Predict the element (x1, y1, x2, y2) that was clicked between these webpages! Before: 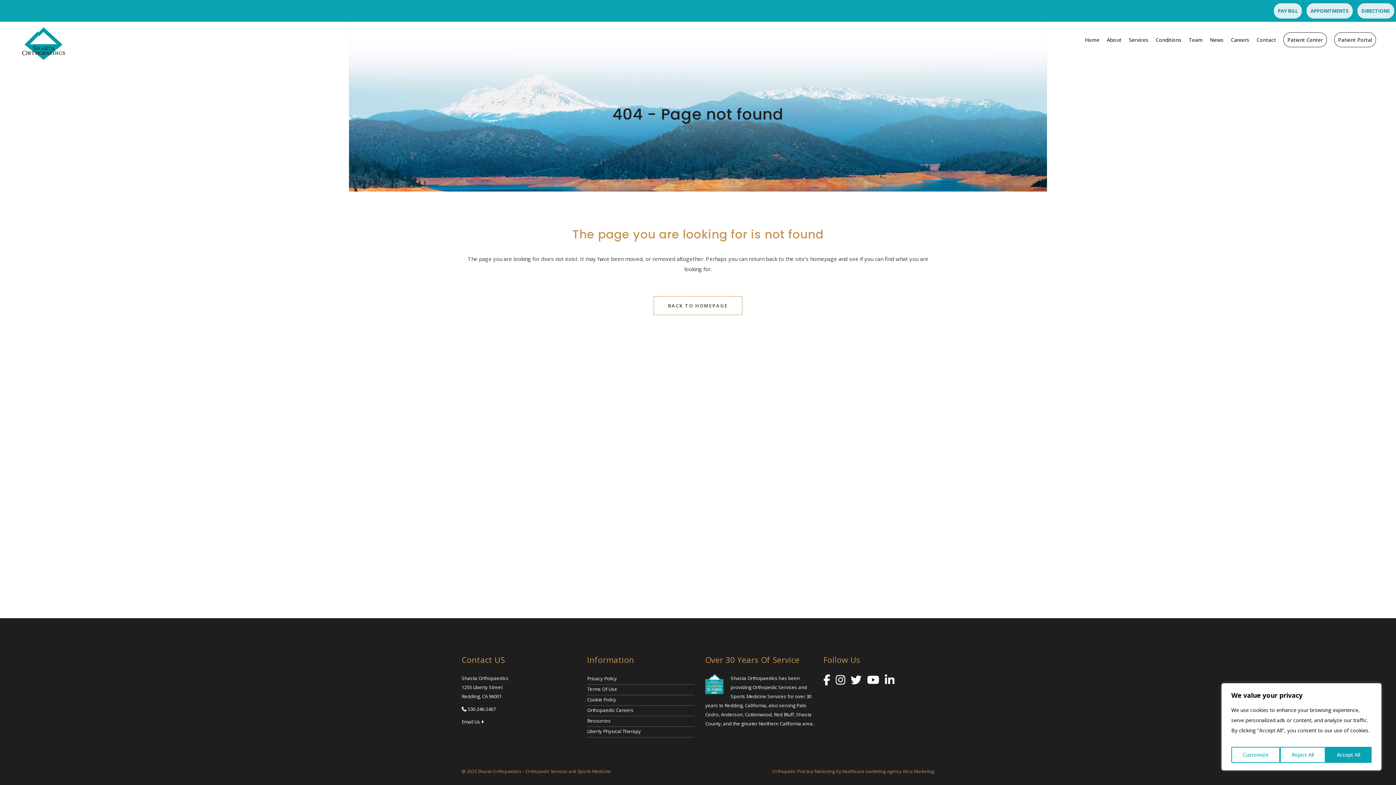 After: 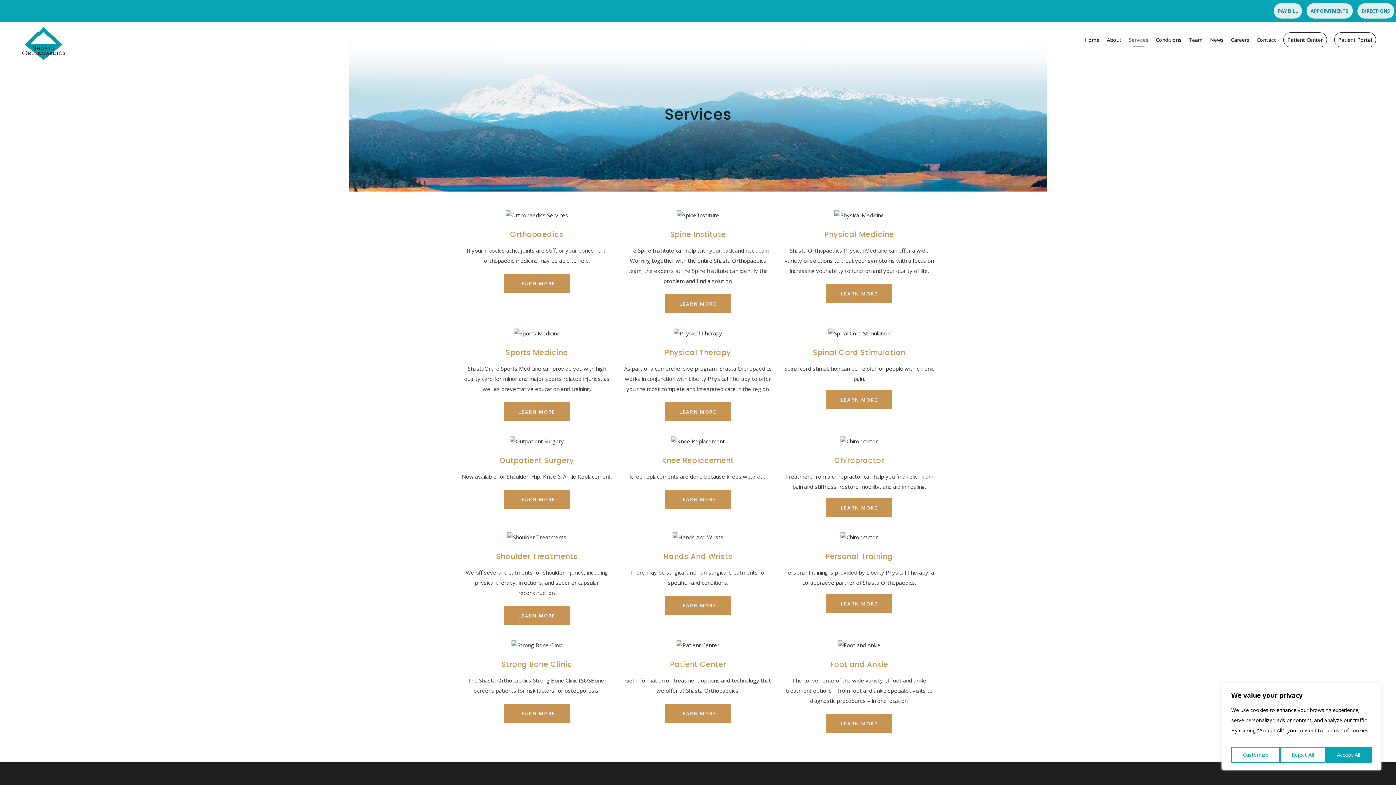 Action: bbox: (1125, 21, 1152, 58) label: Services